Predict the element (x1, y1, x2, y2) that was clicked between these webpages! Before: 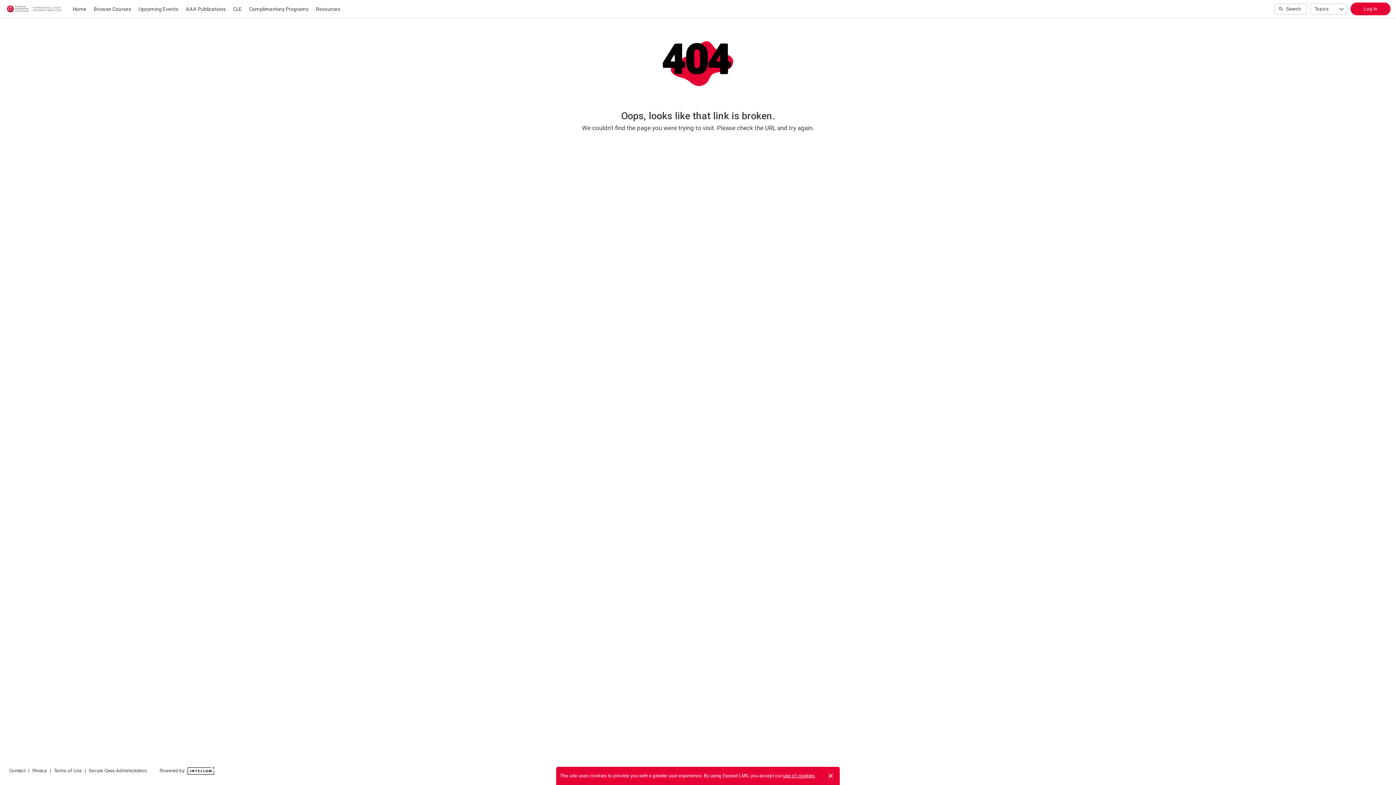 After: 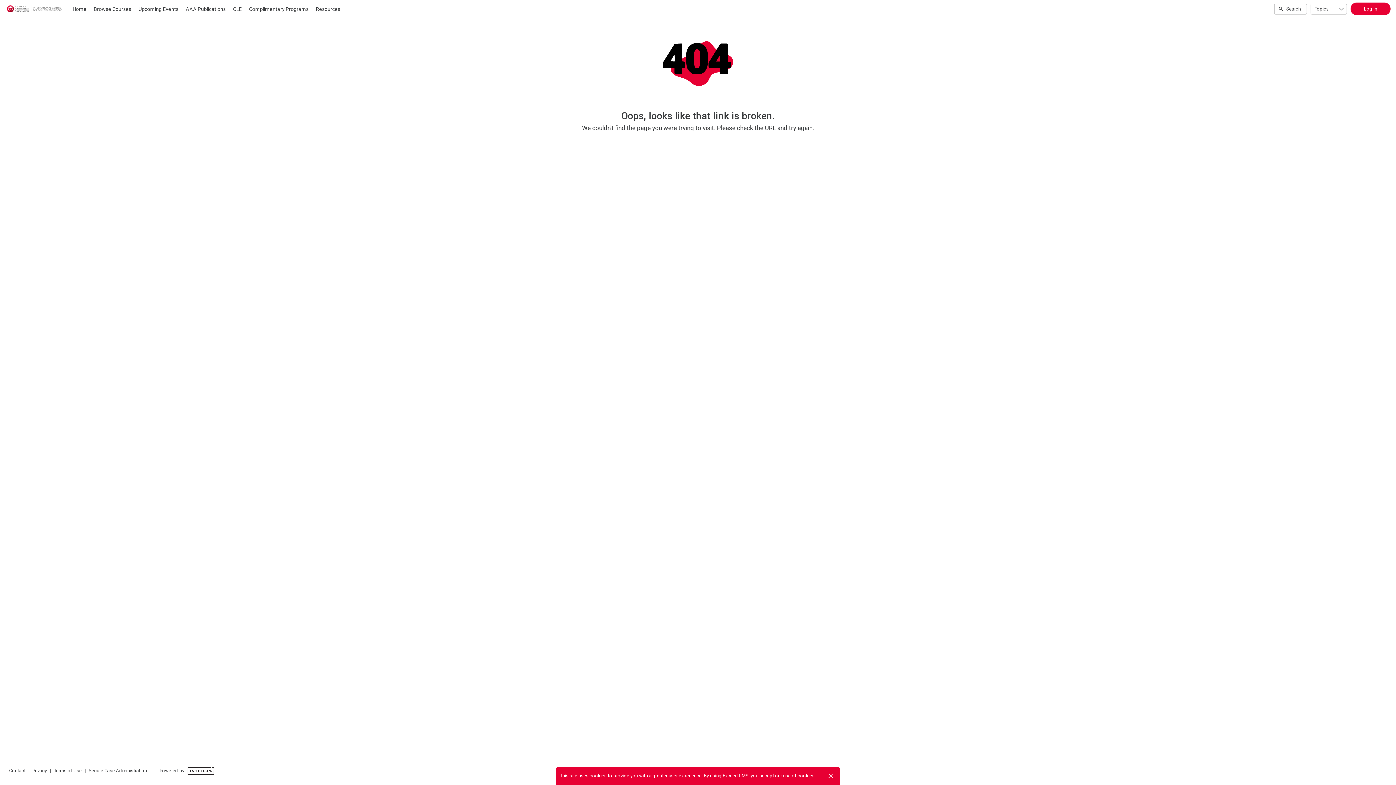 Action: label: | bbox: (84, 768, 87, 773)